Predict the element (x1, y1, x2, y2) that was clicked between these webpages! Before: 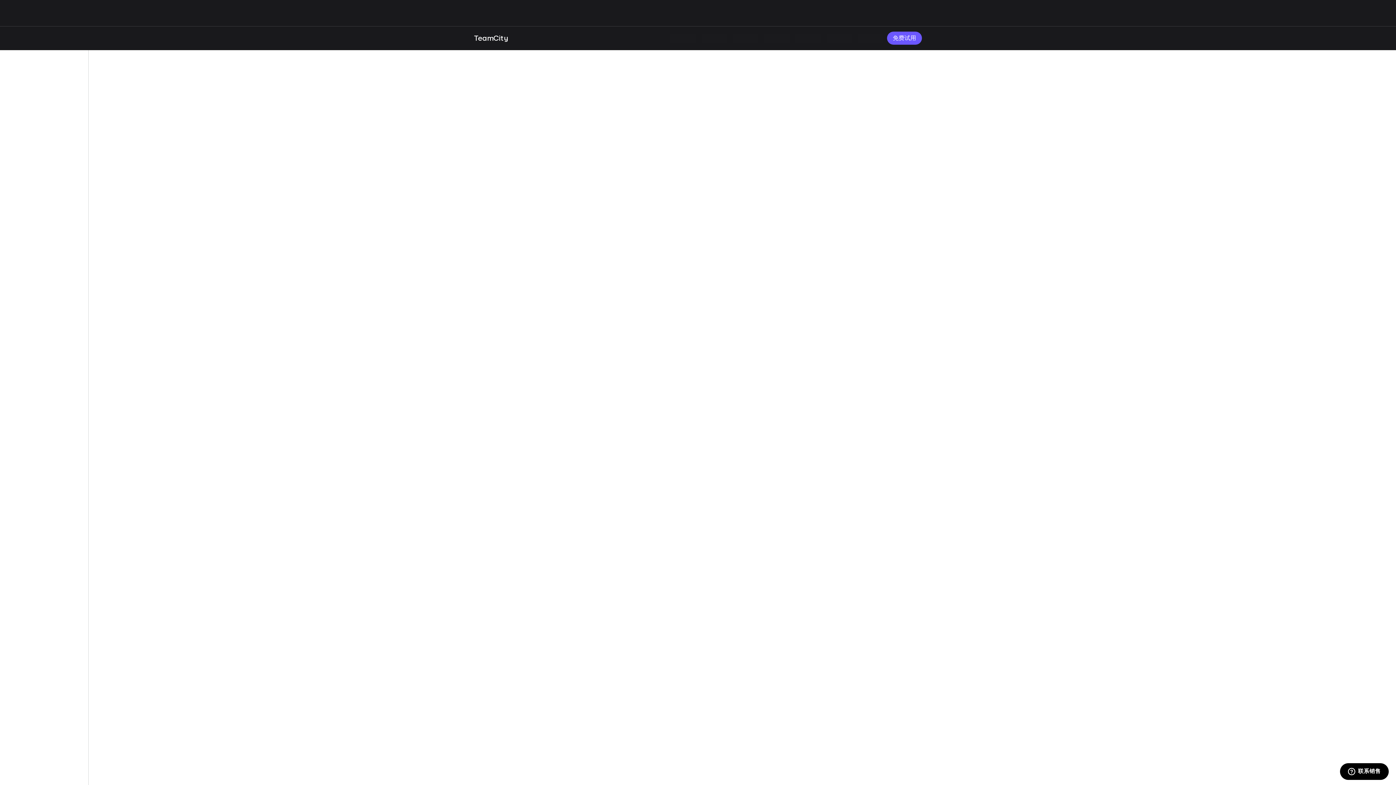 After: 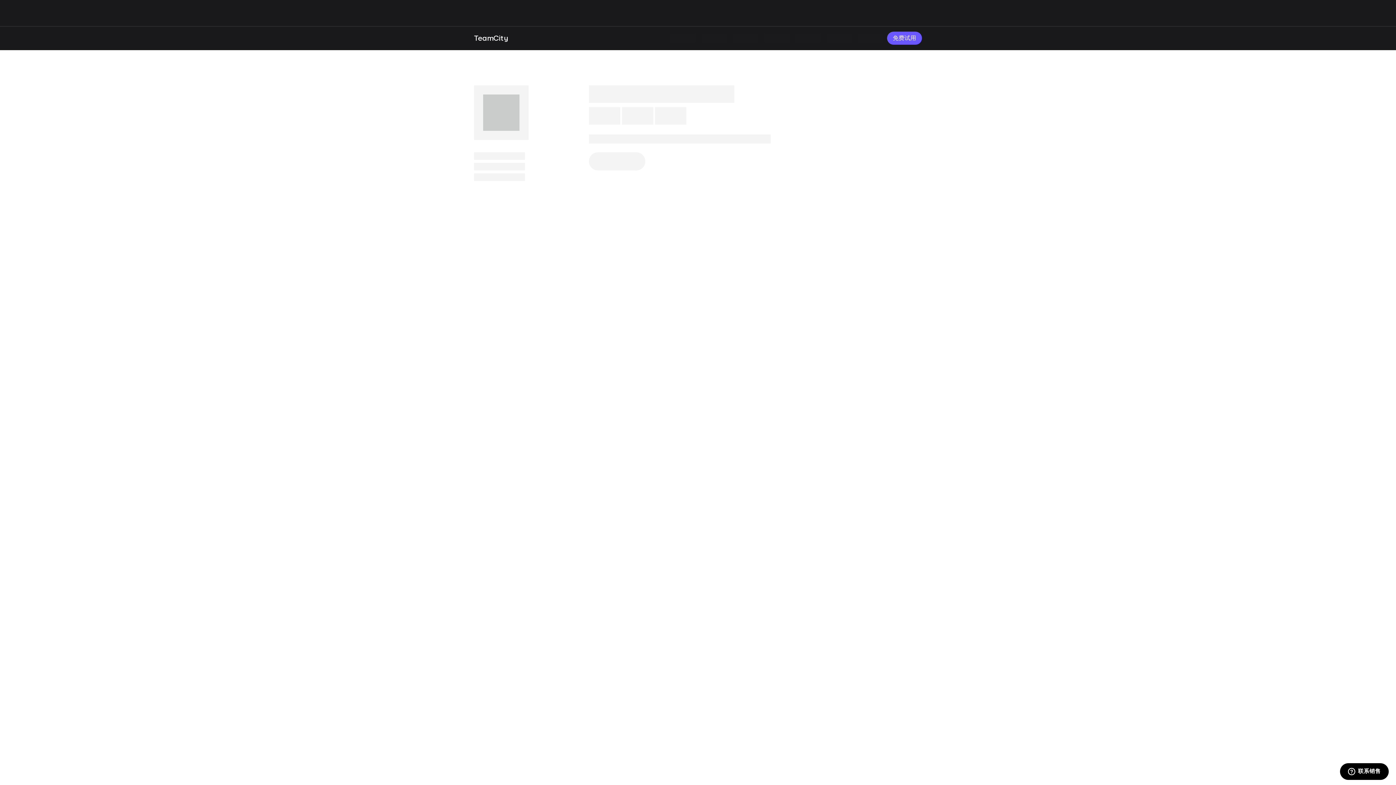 Action: bbox: (887, 31, 922, 44) label: 免费试用